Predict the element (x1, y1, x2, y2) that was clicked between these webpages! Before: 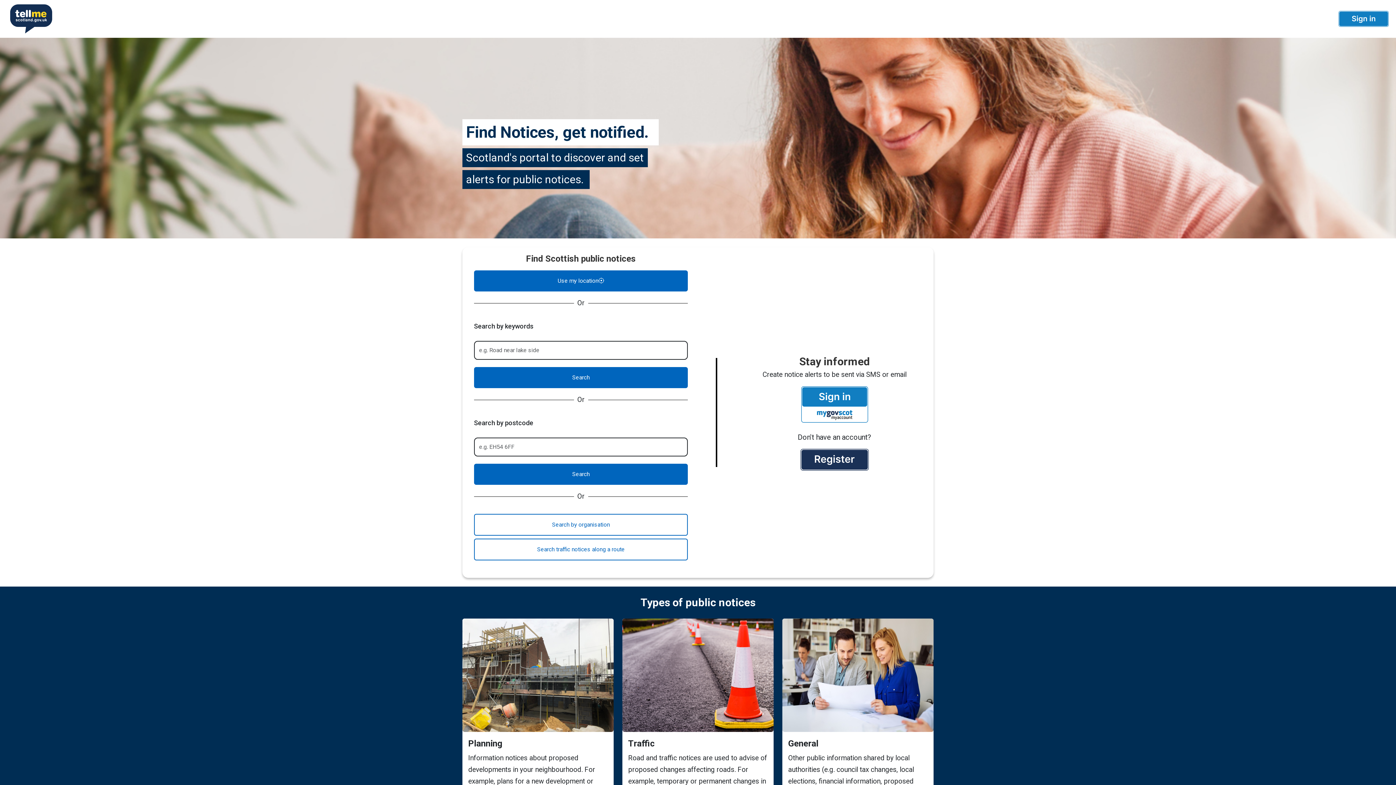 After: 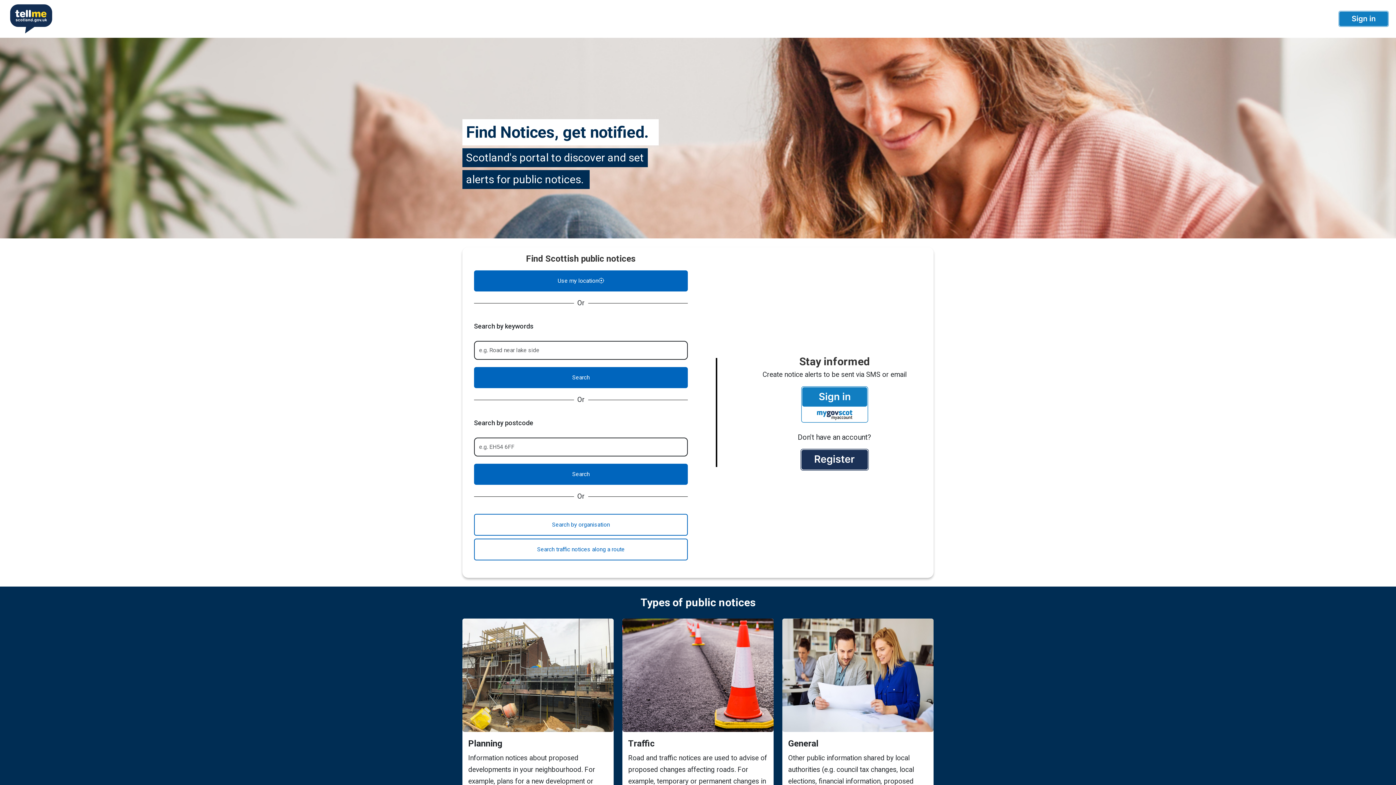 Action: label: Userhome bbox: (4, 2, 52, 34)